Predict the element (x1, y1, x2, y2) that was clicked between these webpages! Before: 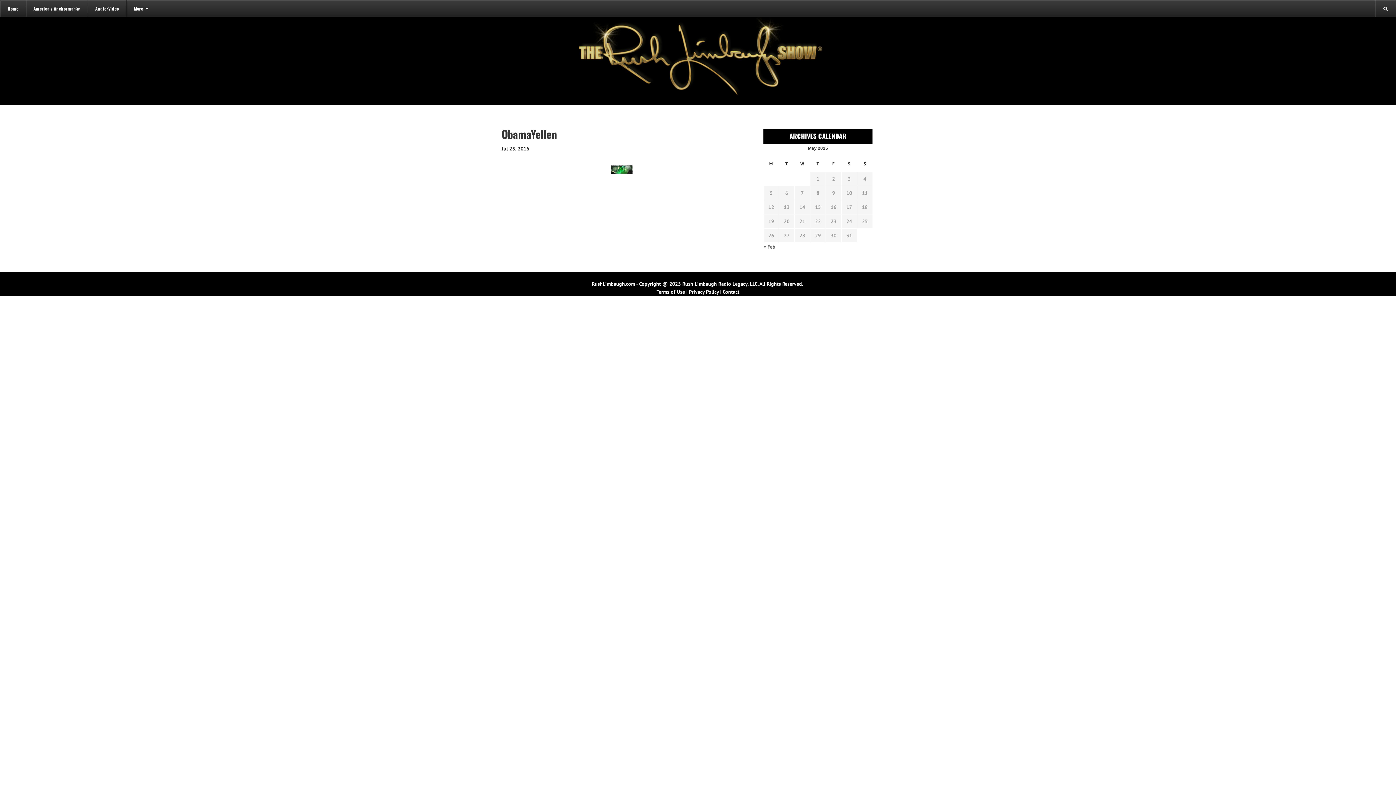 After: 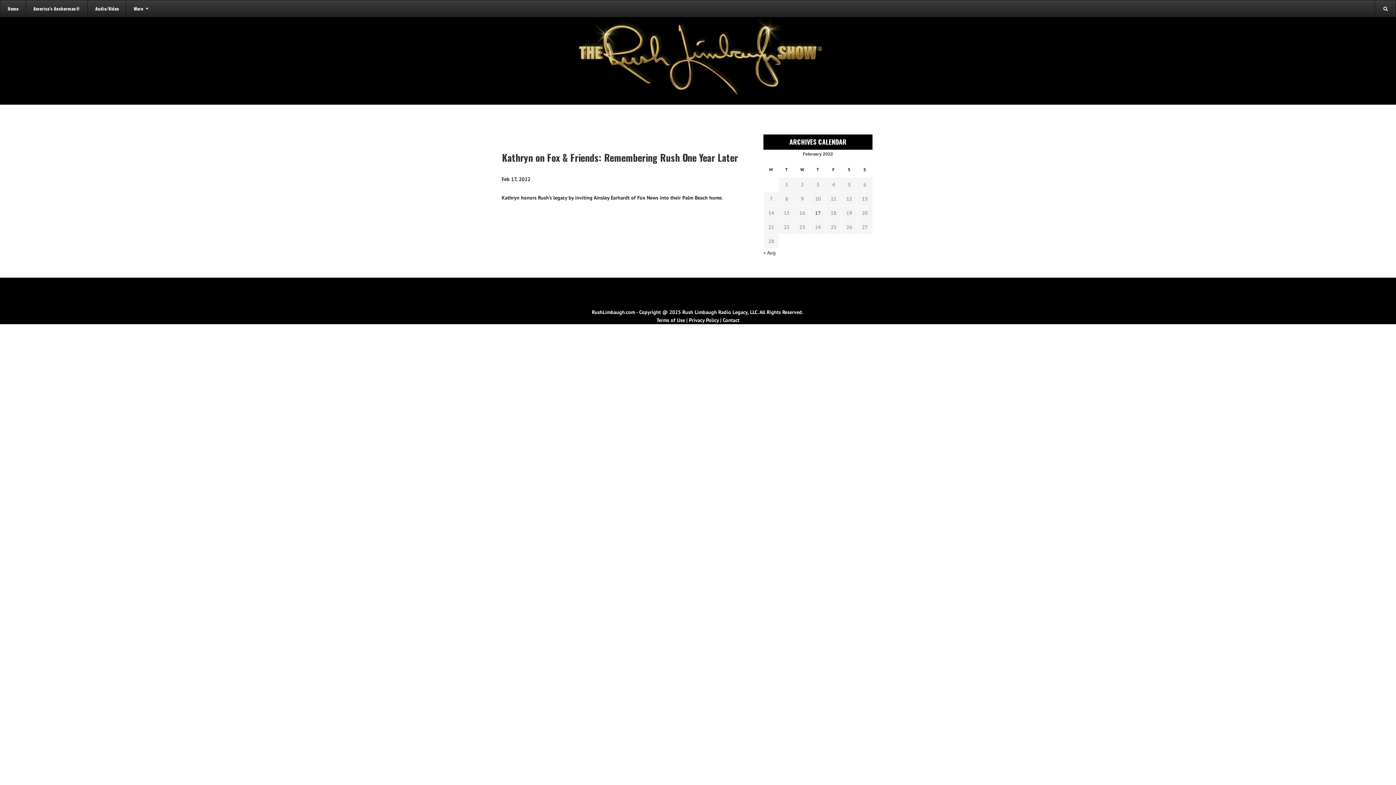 Action: label: « Feb bbox: (763, 243, 775, 250)